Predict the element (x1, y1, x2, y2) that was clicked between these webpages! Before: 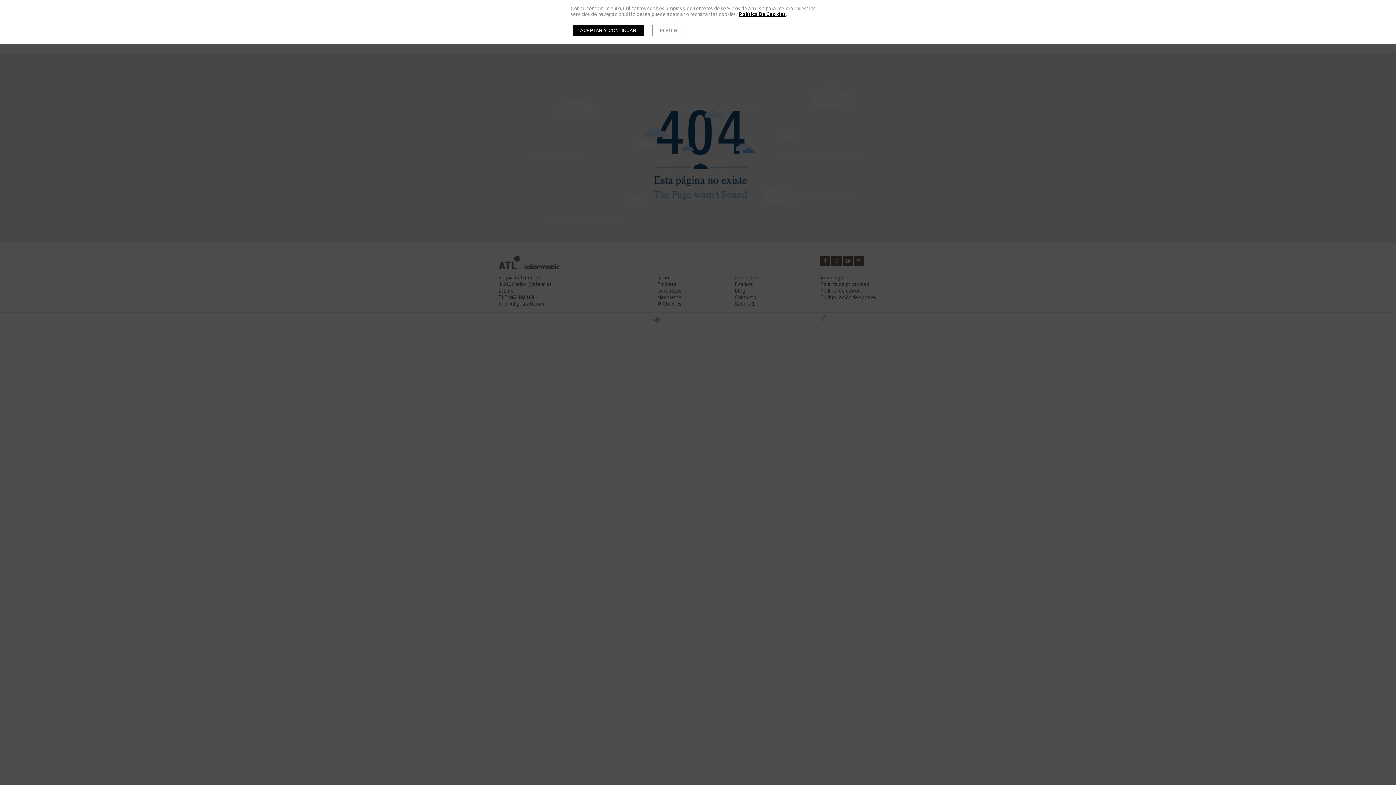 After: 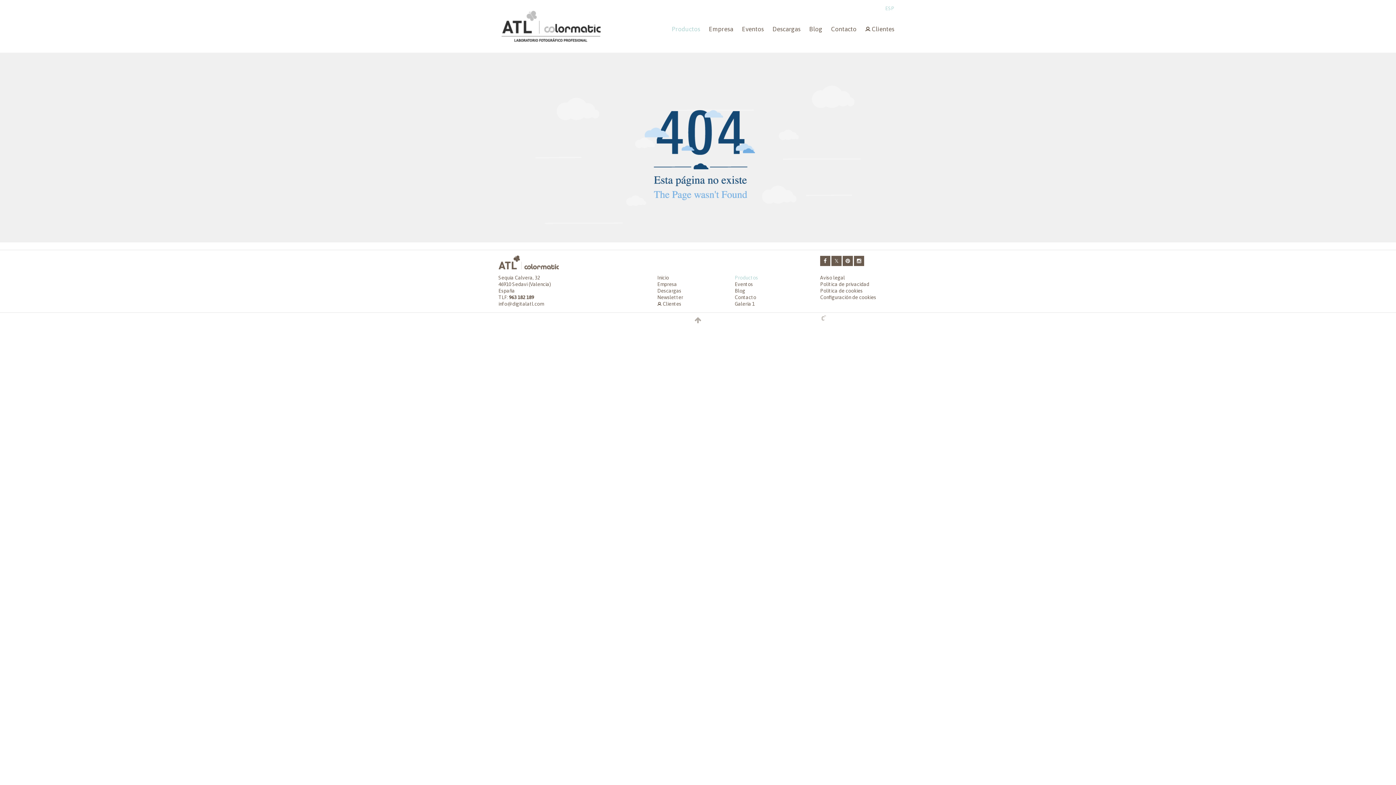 Action: bbox: (572, 24, 644, 36) label: ACEPTAR Y CONTINUAR